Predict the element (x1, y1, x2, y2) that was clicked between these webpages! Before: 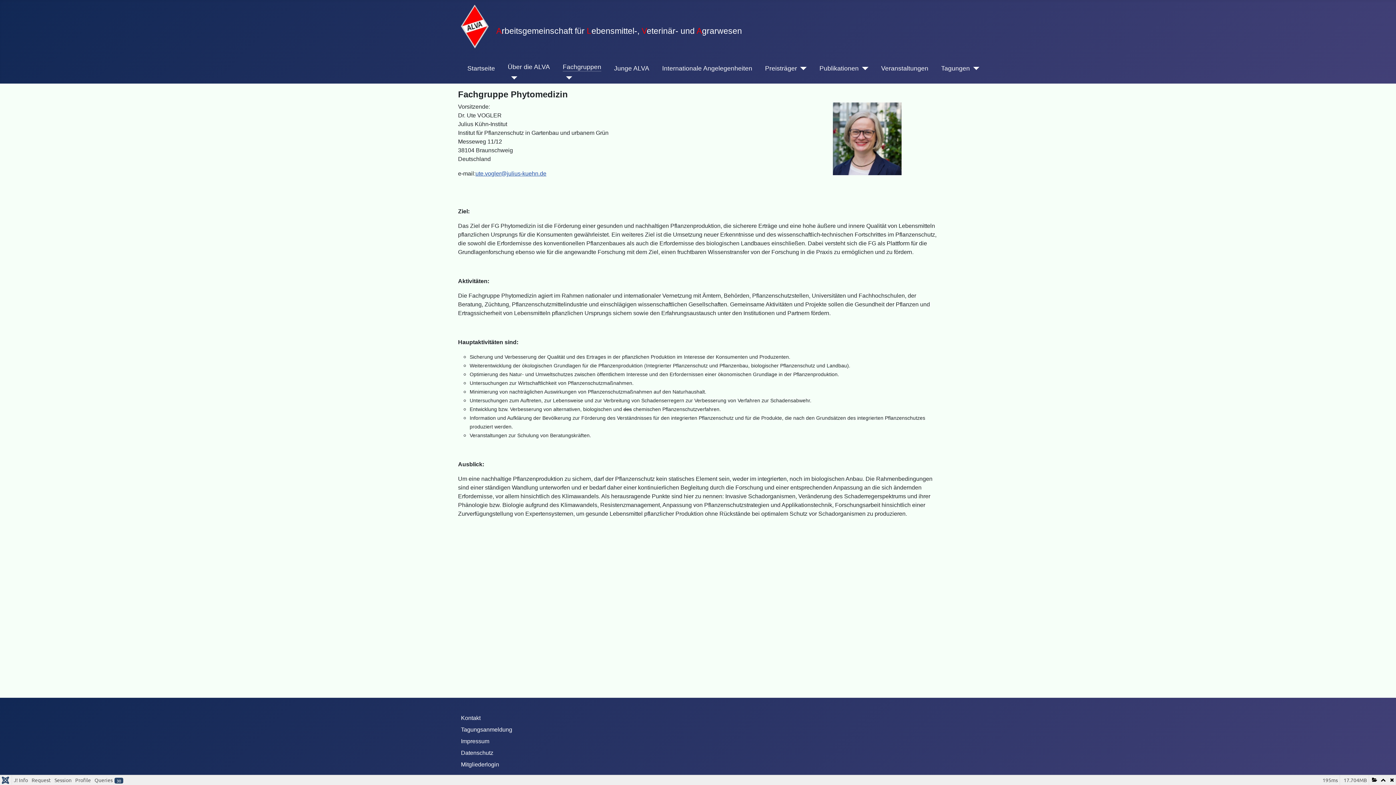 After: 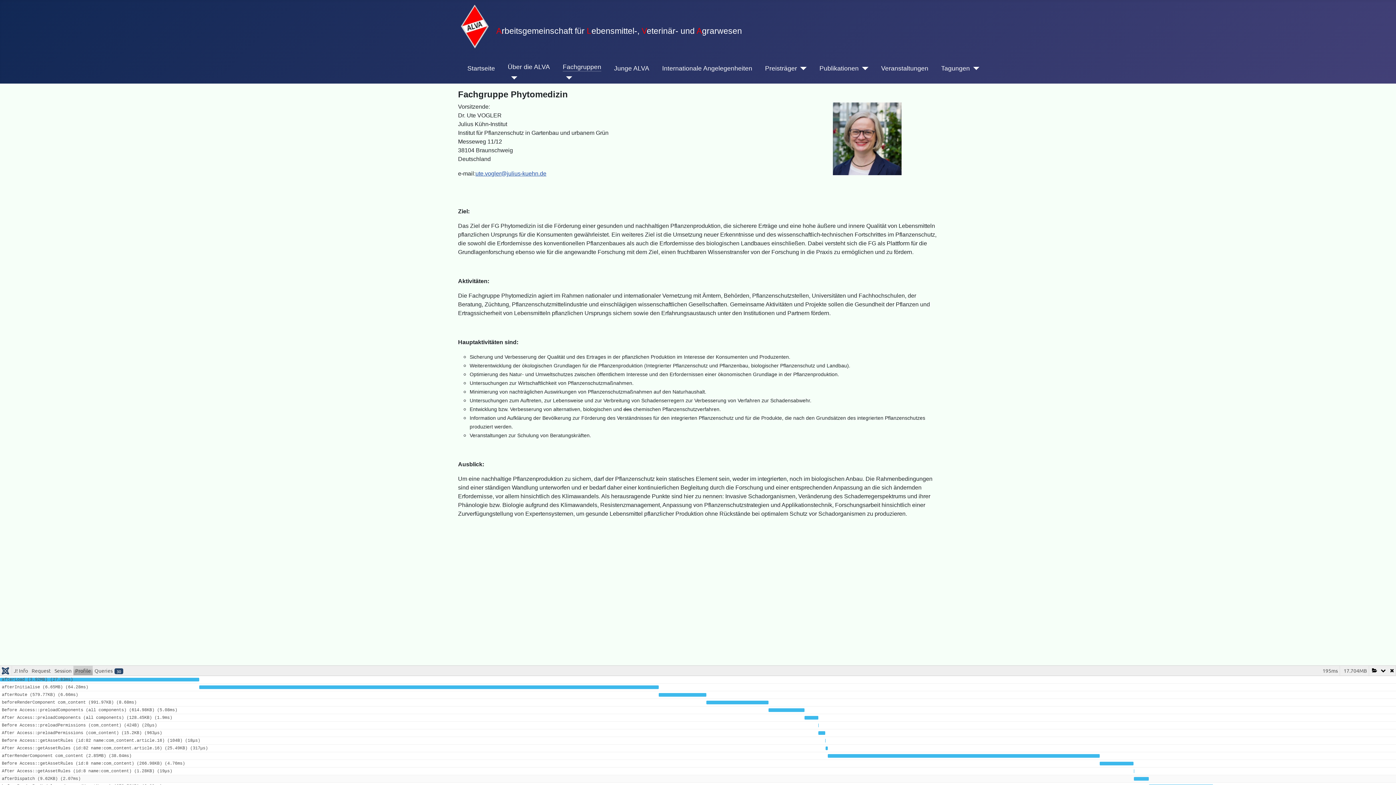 Action: label: Profile bbox: (73, 775, 92, 784)